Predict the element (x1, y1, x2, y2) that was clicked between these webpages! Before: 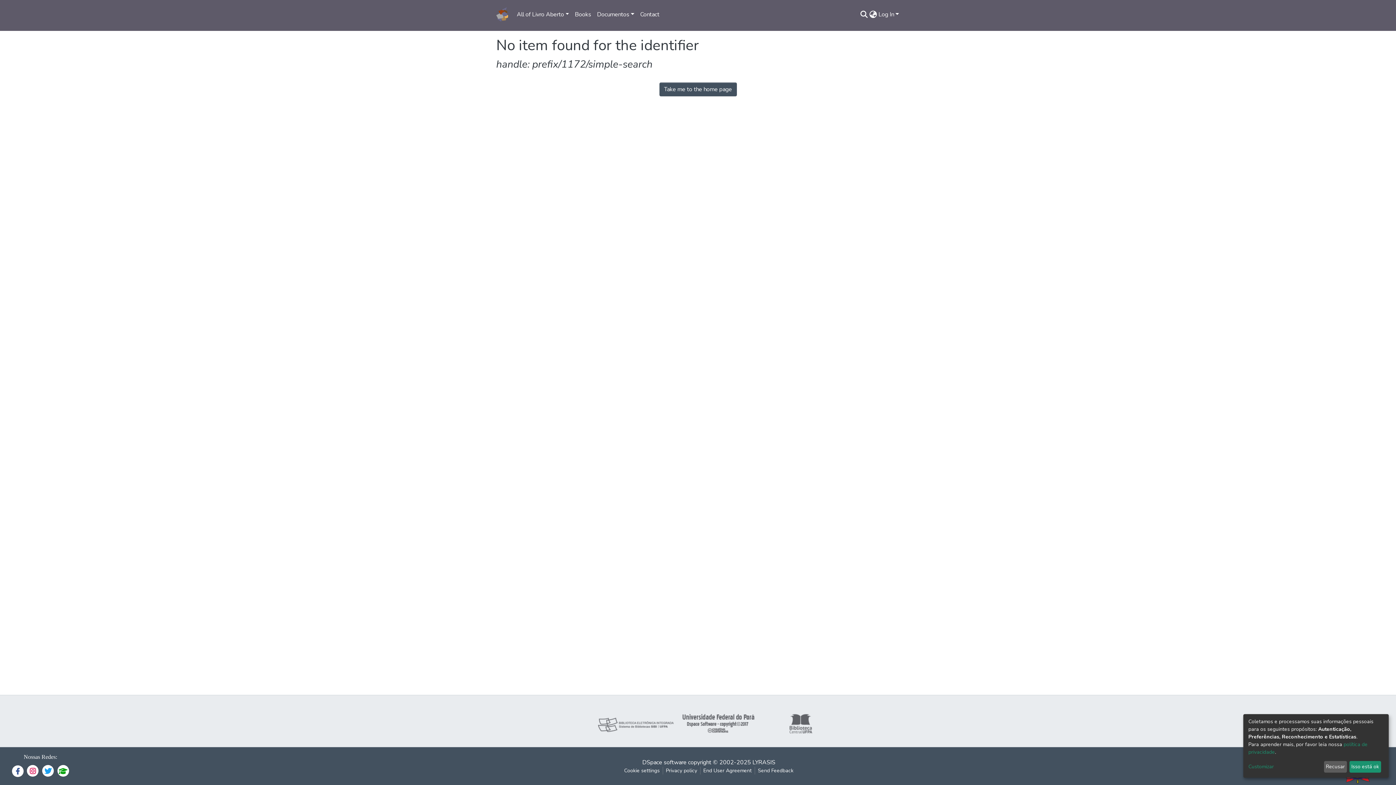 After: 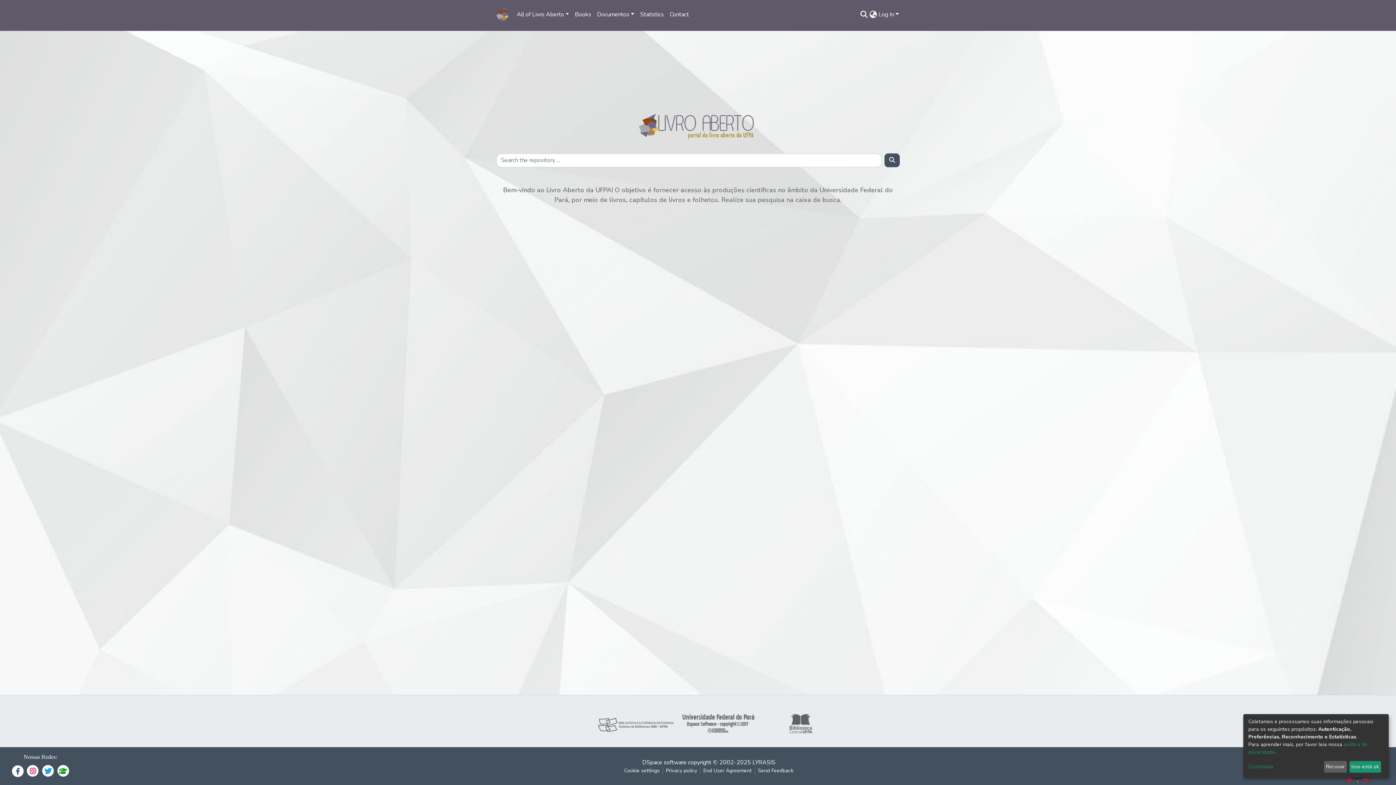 Action: bbox: (659, 82, 736, 96) label: Take me to the home page